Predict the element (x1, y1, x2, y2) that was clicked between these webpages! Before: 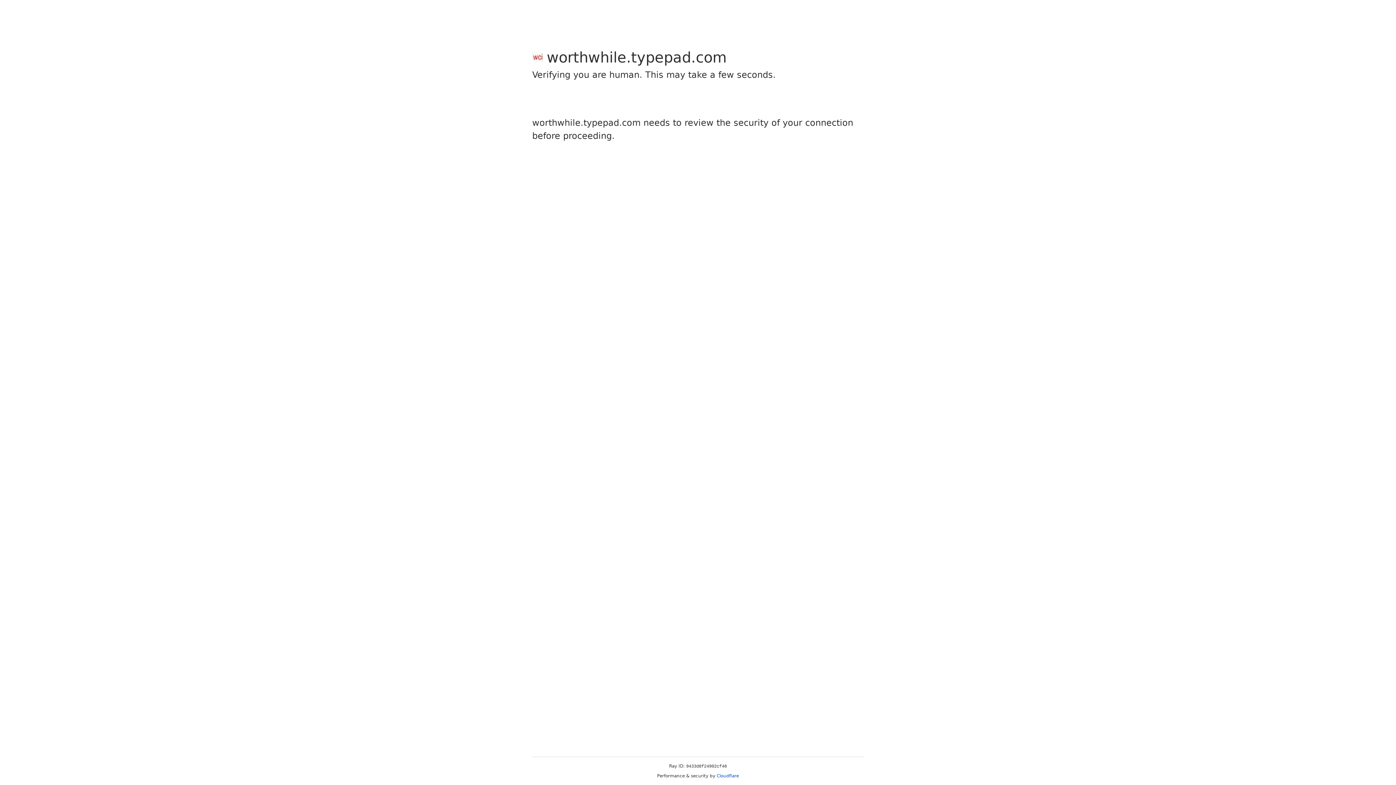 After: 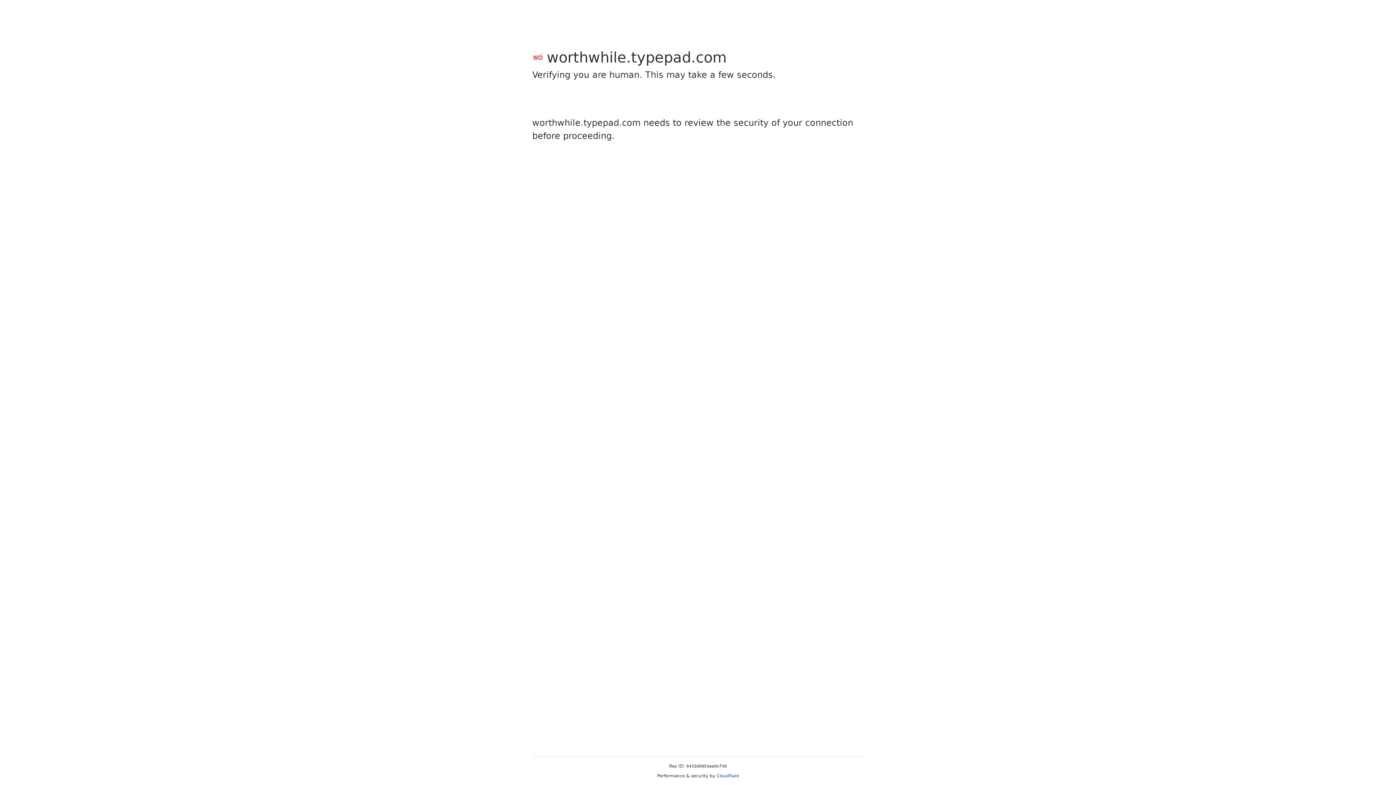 Action: bbox: (716, 773, 739, 778) label: Cloudflare